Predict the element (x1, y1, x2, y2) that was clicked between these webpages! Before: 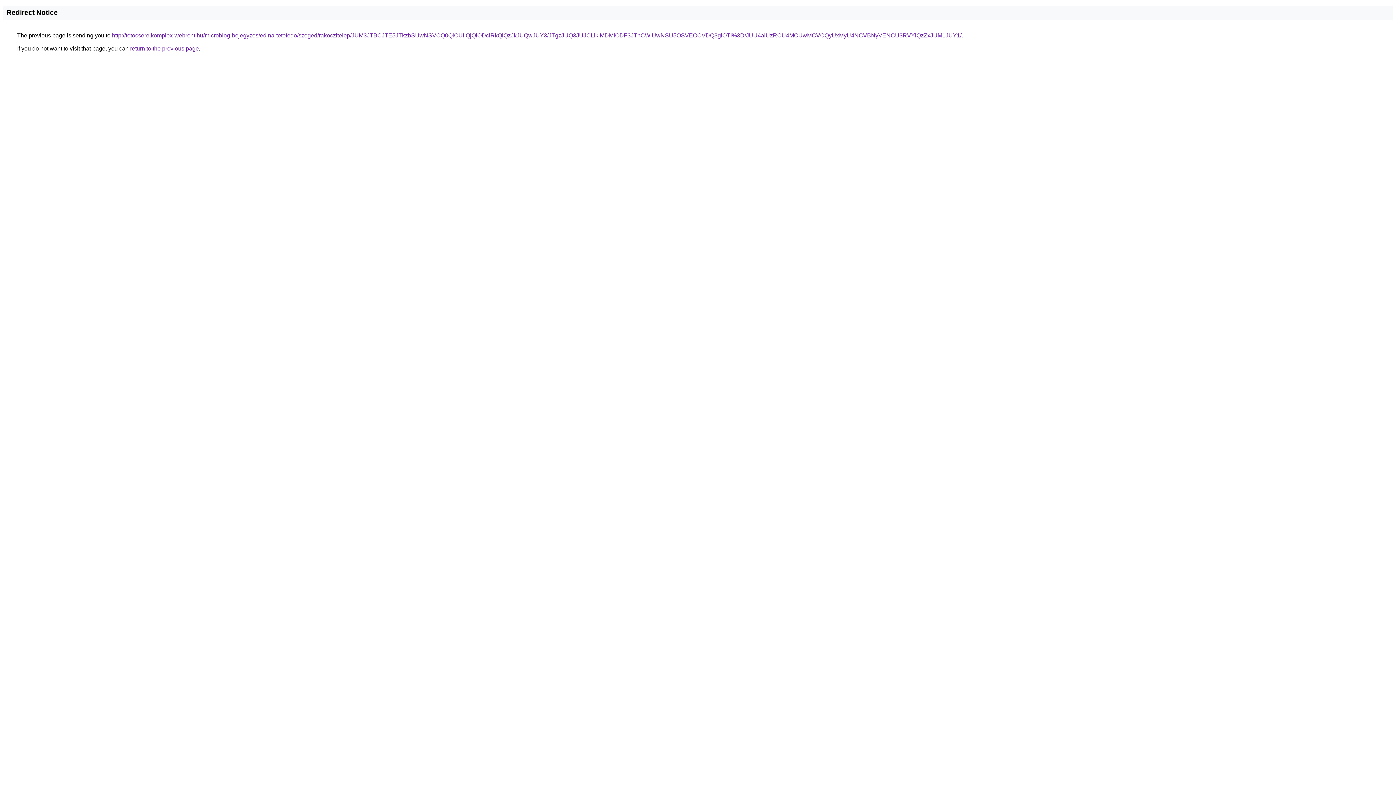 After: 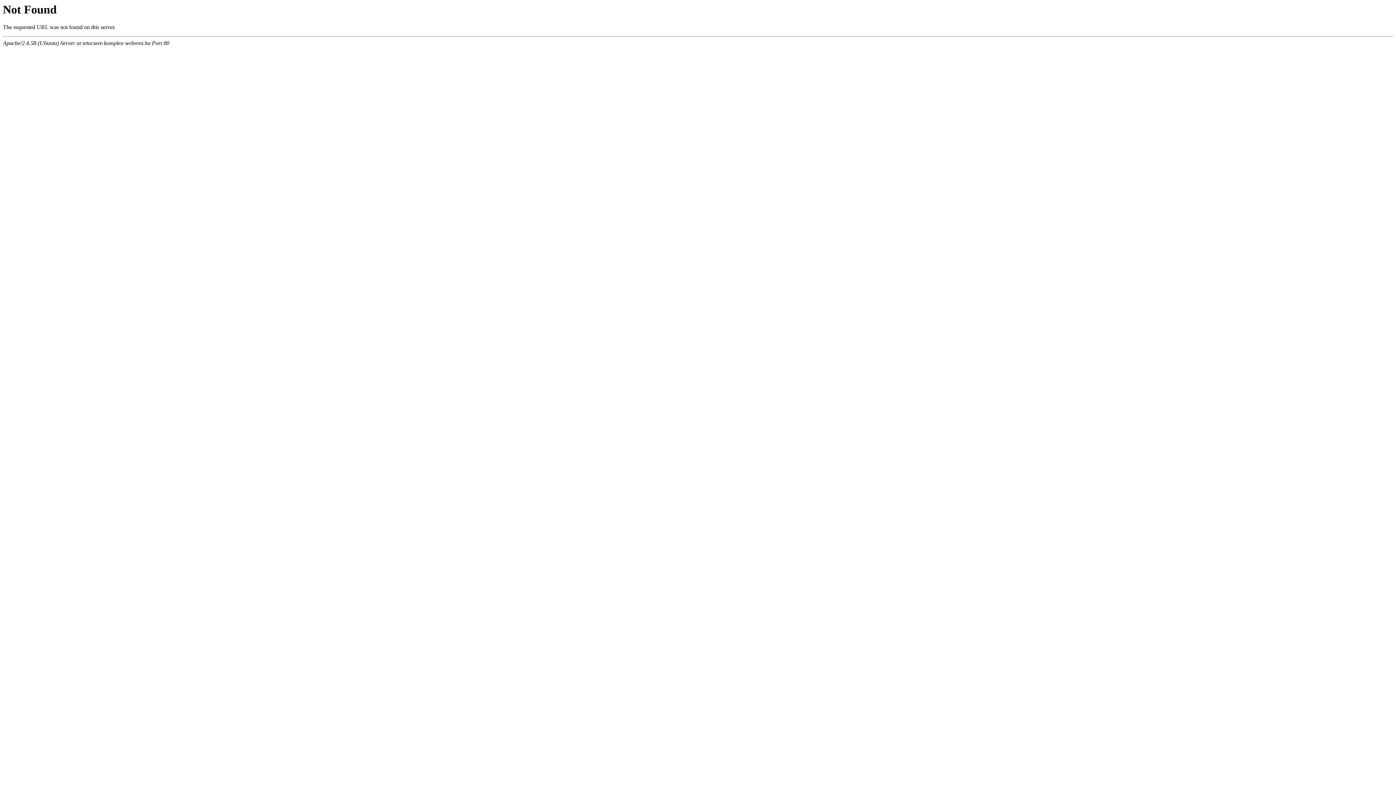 Action: label: http://tetocsere.komplex-webrent.hu/microblog-bejegyzes/edina-tetofedo/szeged/rakoczitelep/JUM3JTBCJTE5JTkzbSUwNSVCQ0QlOUIlQjQlODclRkQlQzJkJUQwJUY3/JTgzJUQ3JUJCLlklMDMlODF3JThCWiUwNSU5OSVEOCVDQ3glOTI%3D/JUU4aiUzRCU4MCUwMCVCQyUxMyU4NCVBNyVENCU3RVYlQzZxJUM1JUY1/ bbox: (112, 32, 961, 38)